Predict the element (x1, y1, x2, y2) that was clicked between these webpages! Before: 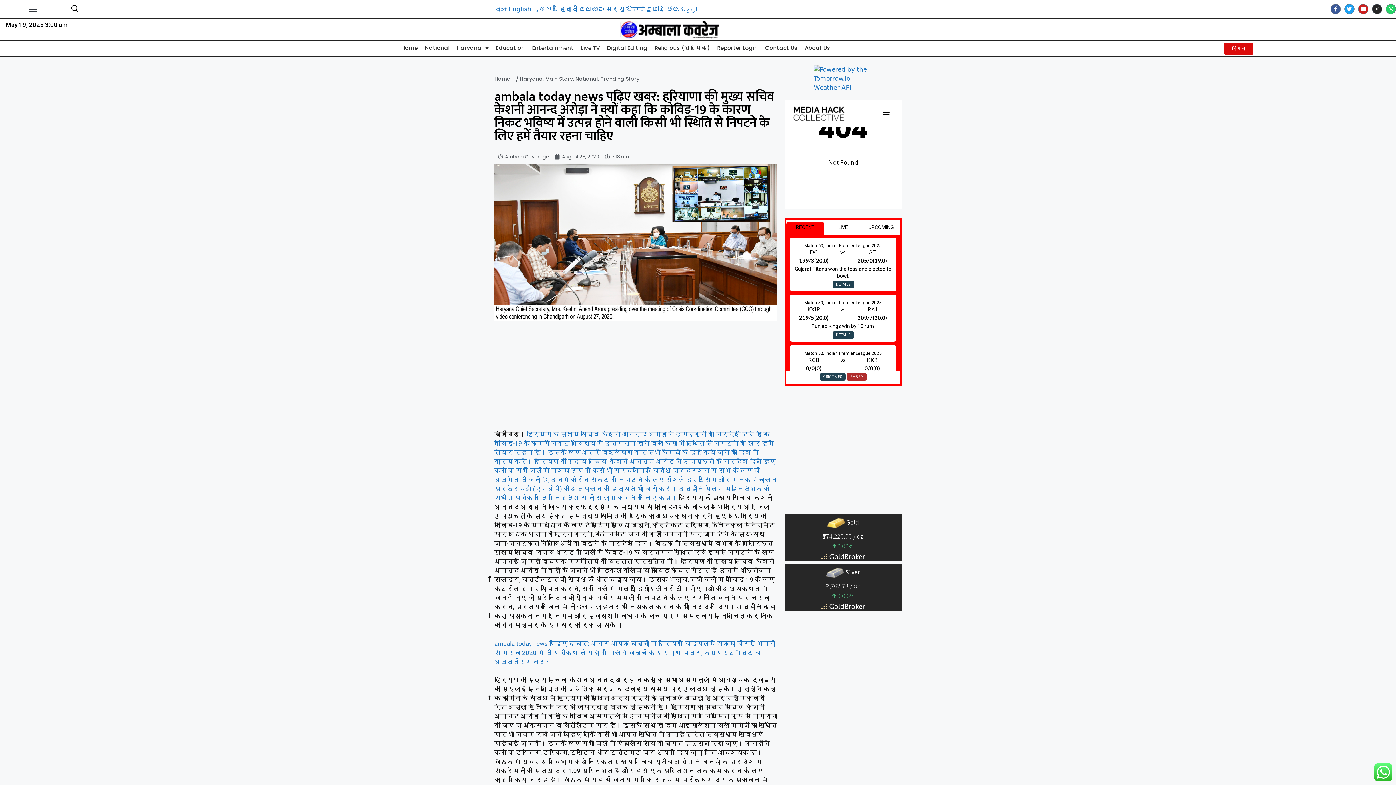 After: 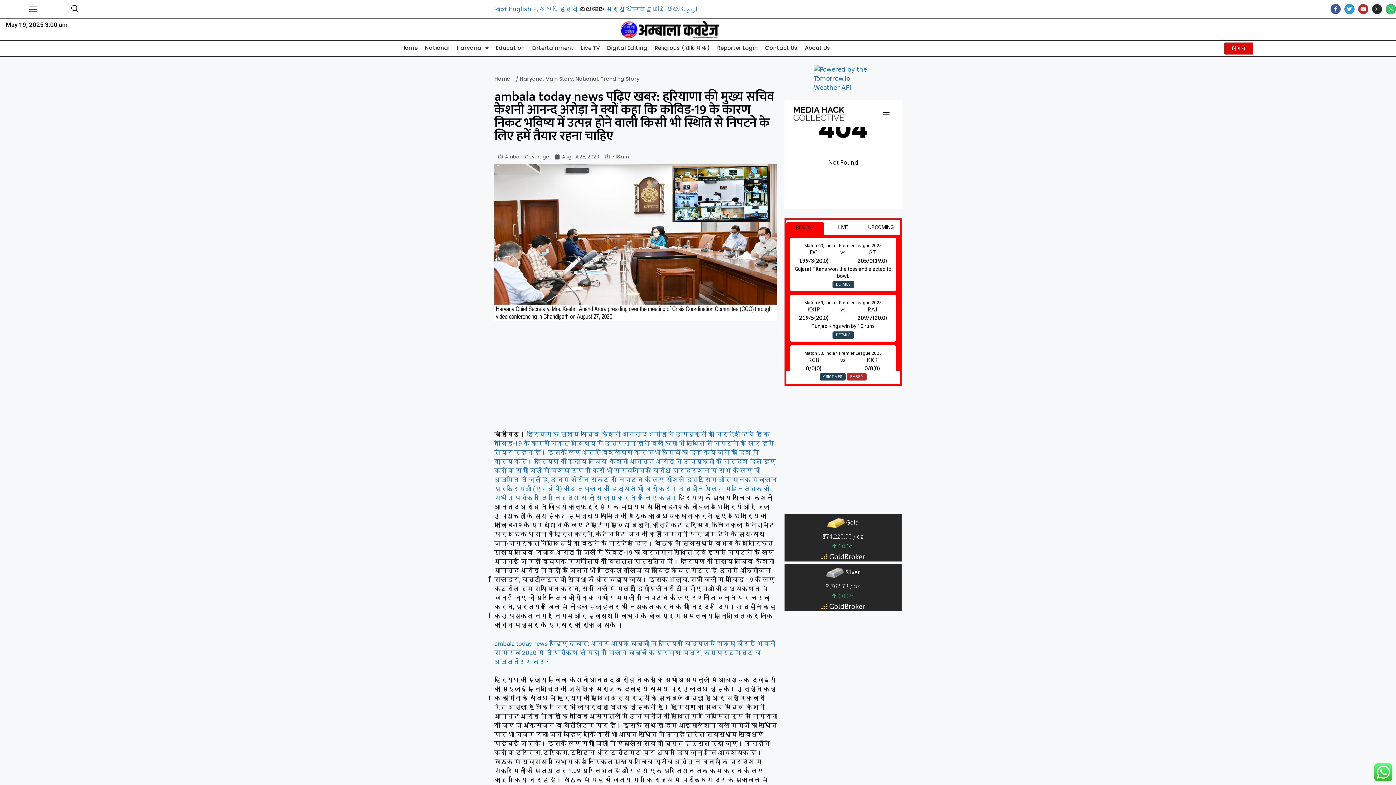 Action: label: മലയാളം bbox: (579, 5, 604, 12)